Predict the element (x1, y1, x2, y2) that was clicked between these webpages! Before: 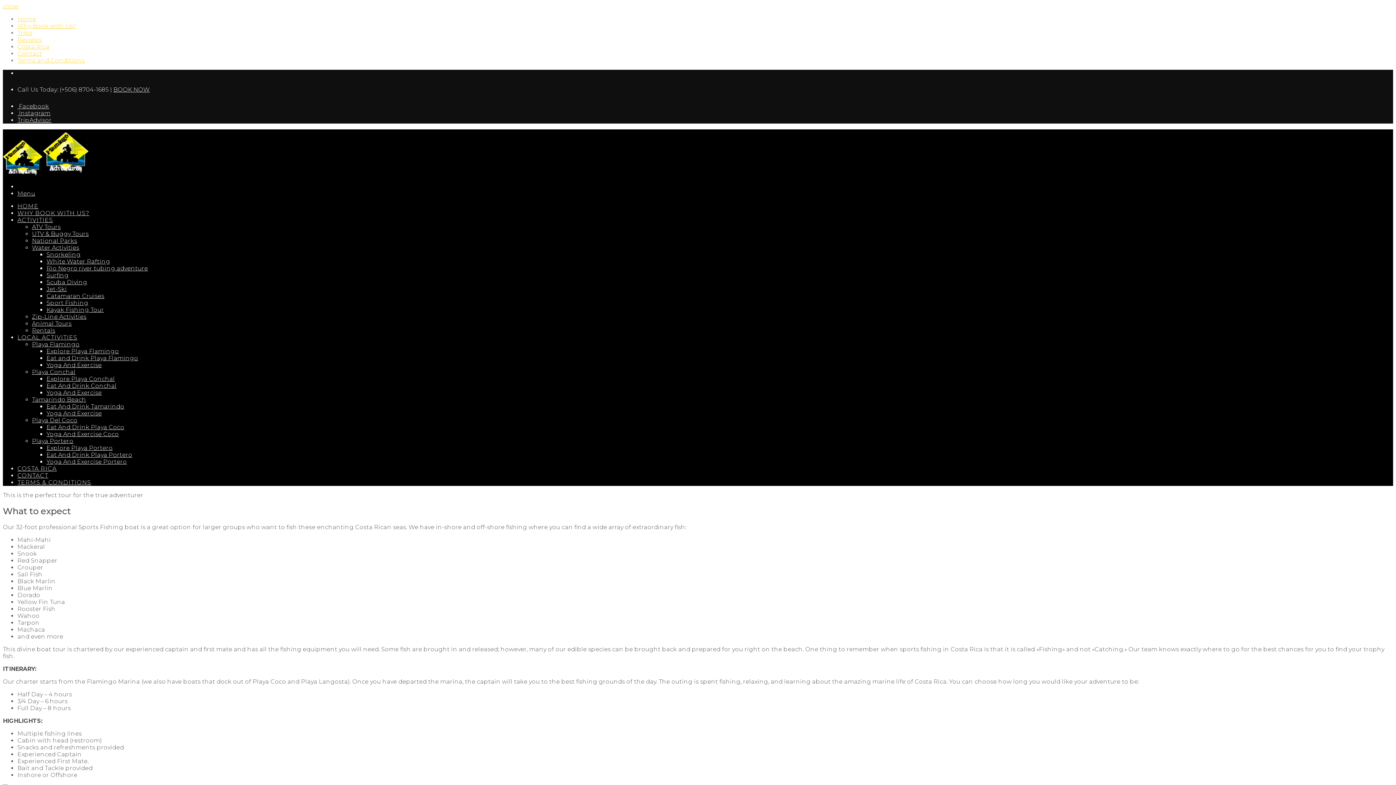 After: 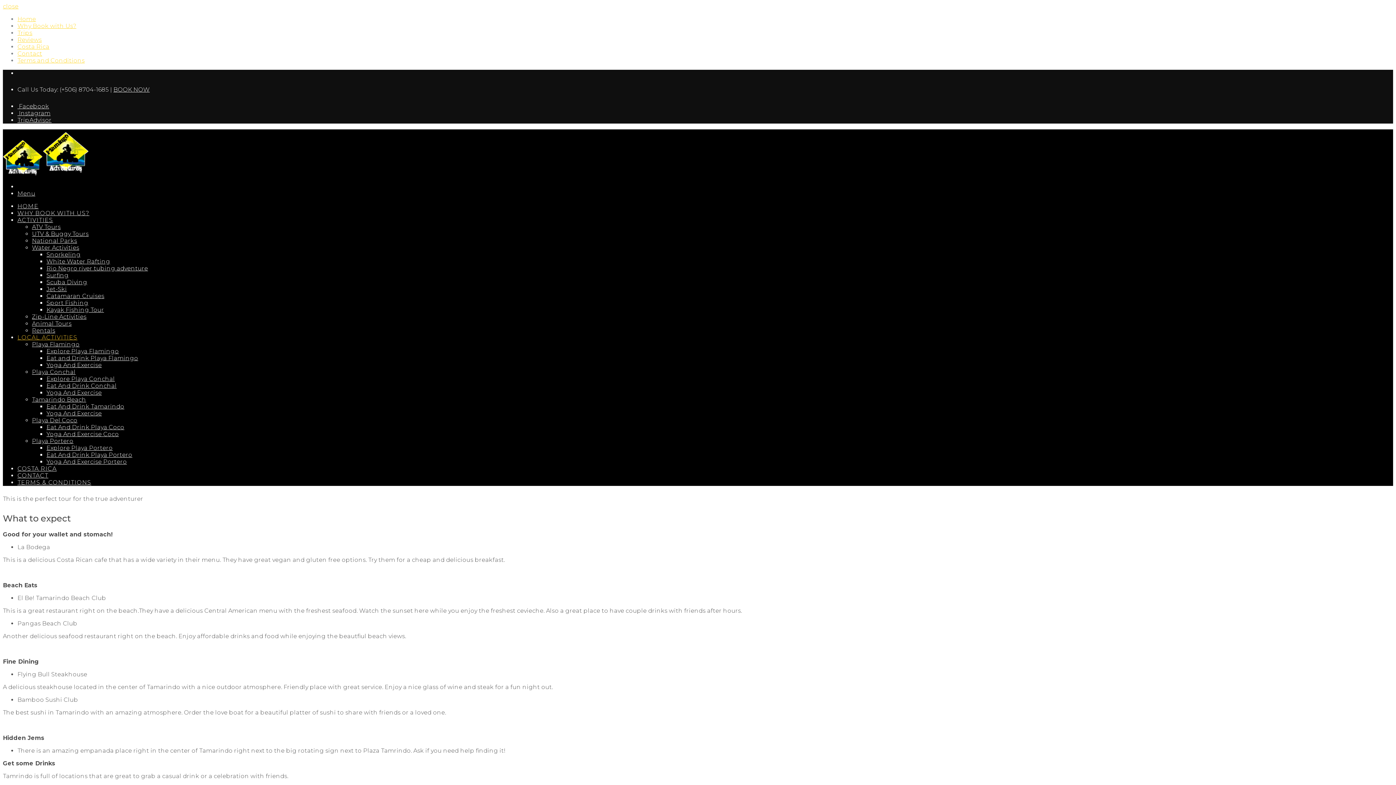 Action: label: Eat And Drink Tamarindo bbox: (46, 403, 124, 410)